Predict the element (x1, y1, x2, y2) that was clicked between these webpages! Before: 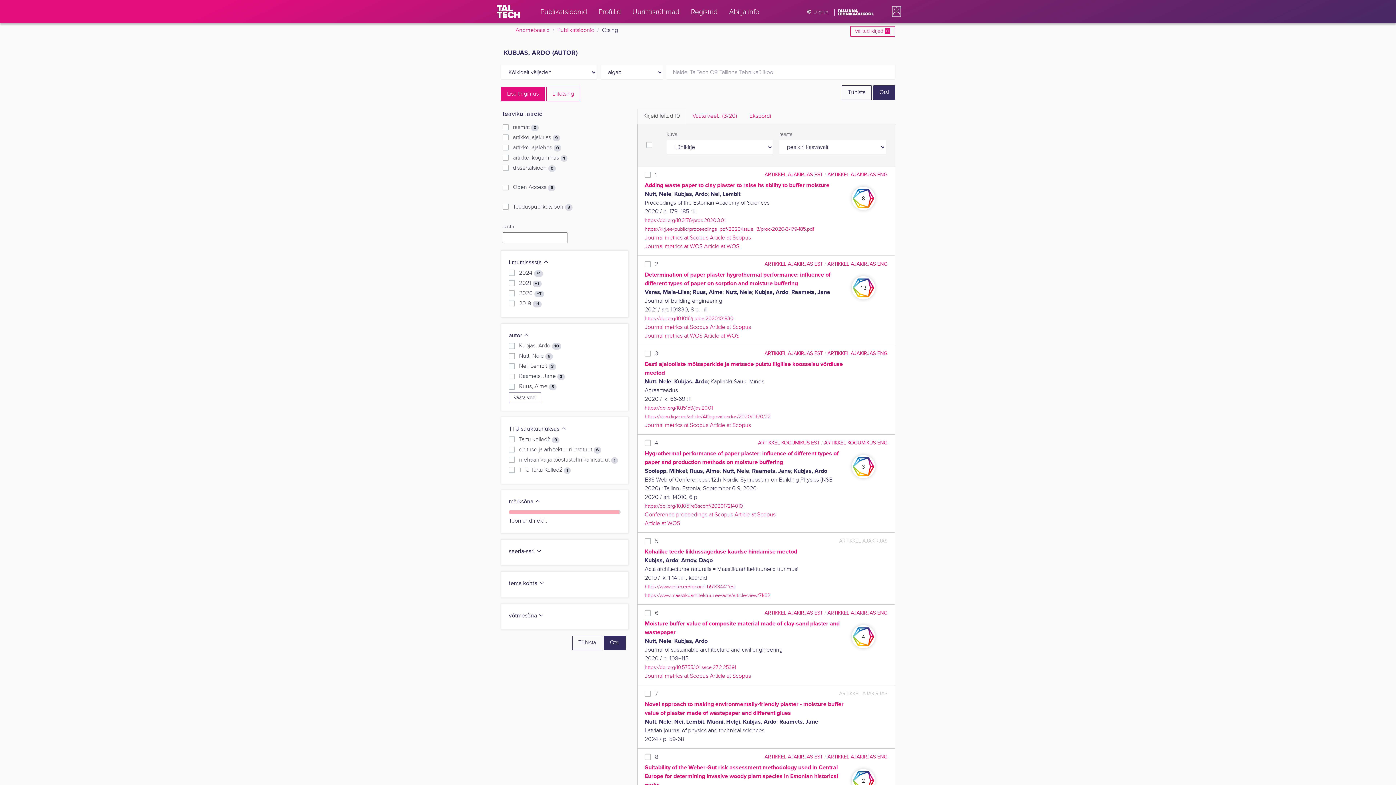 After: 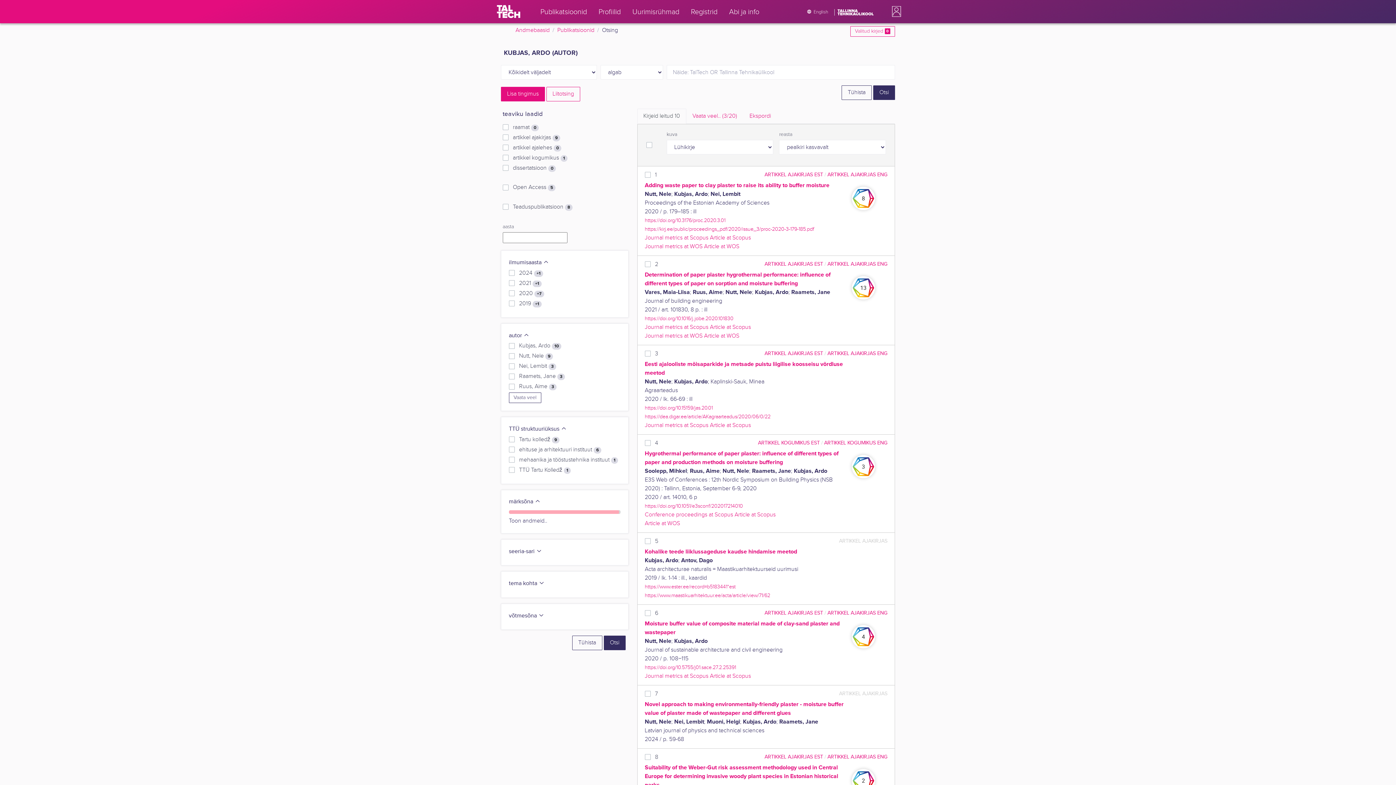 Action: label: https://doi.org/10.1016/j.jobe.2020.101830 bbox: (644, 315, 733, 321)